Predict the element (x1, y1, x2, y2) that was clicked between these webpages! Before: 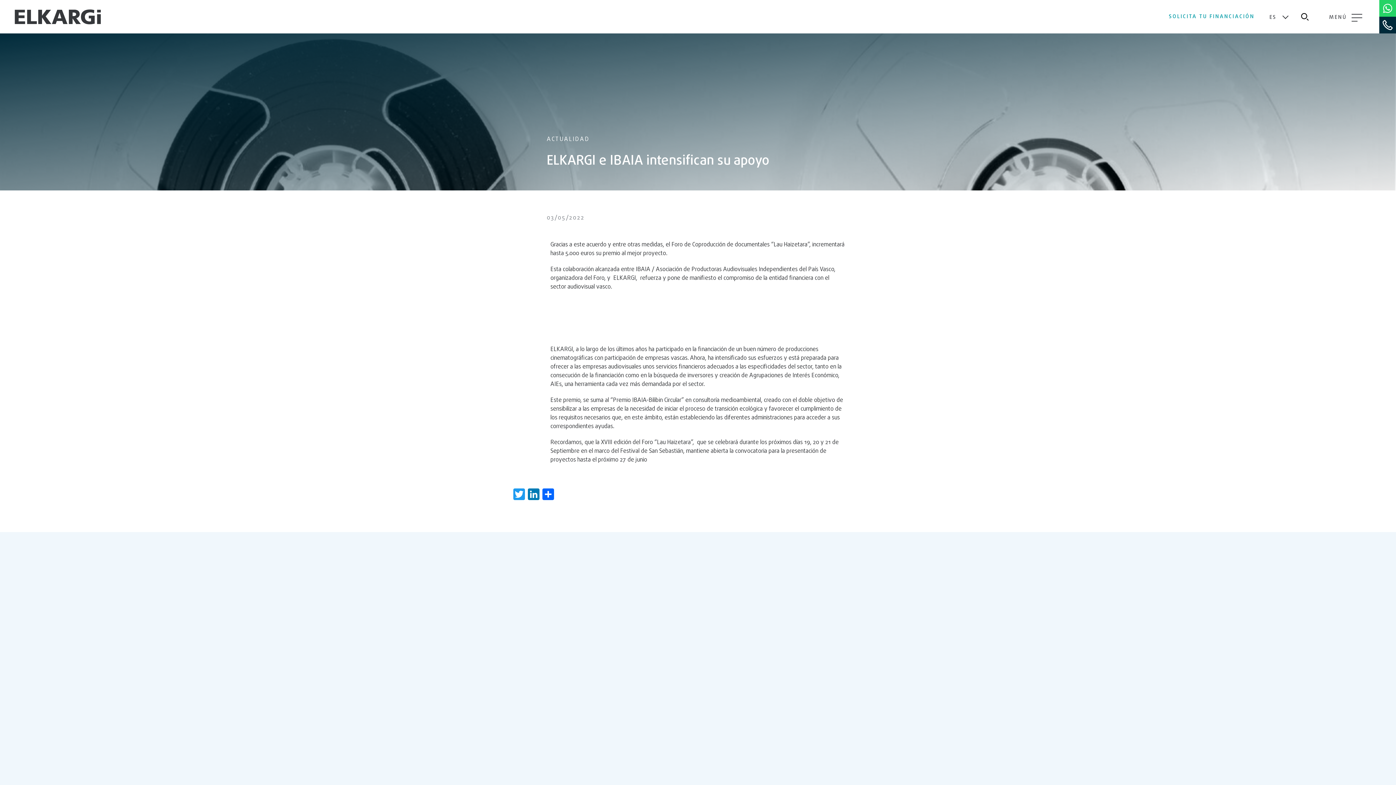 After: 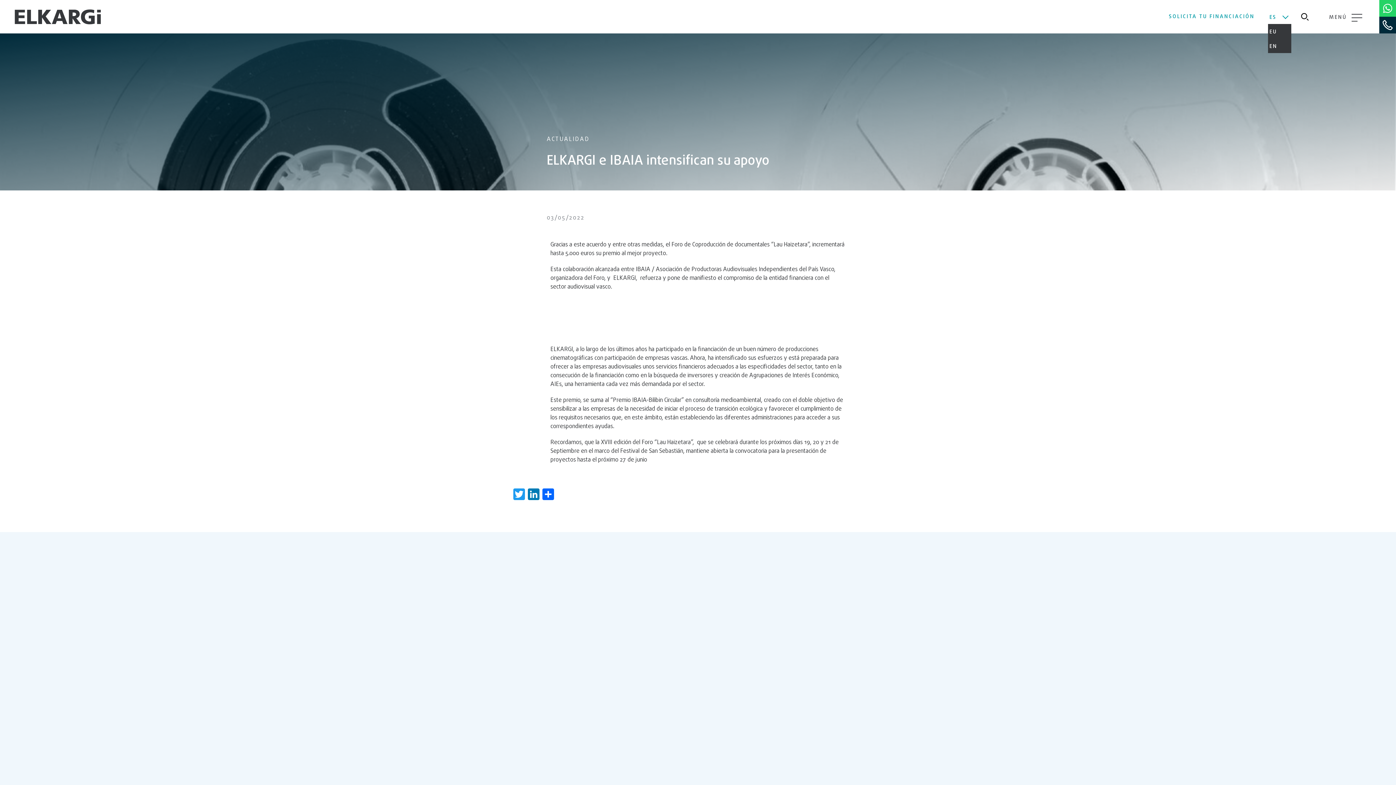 Action: bbox: (1268, 9, 1291, 24) label: ES